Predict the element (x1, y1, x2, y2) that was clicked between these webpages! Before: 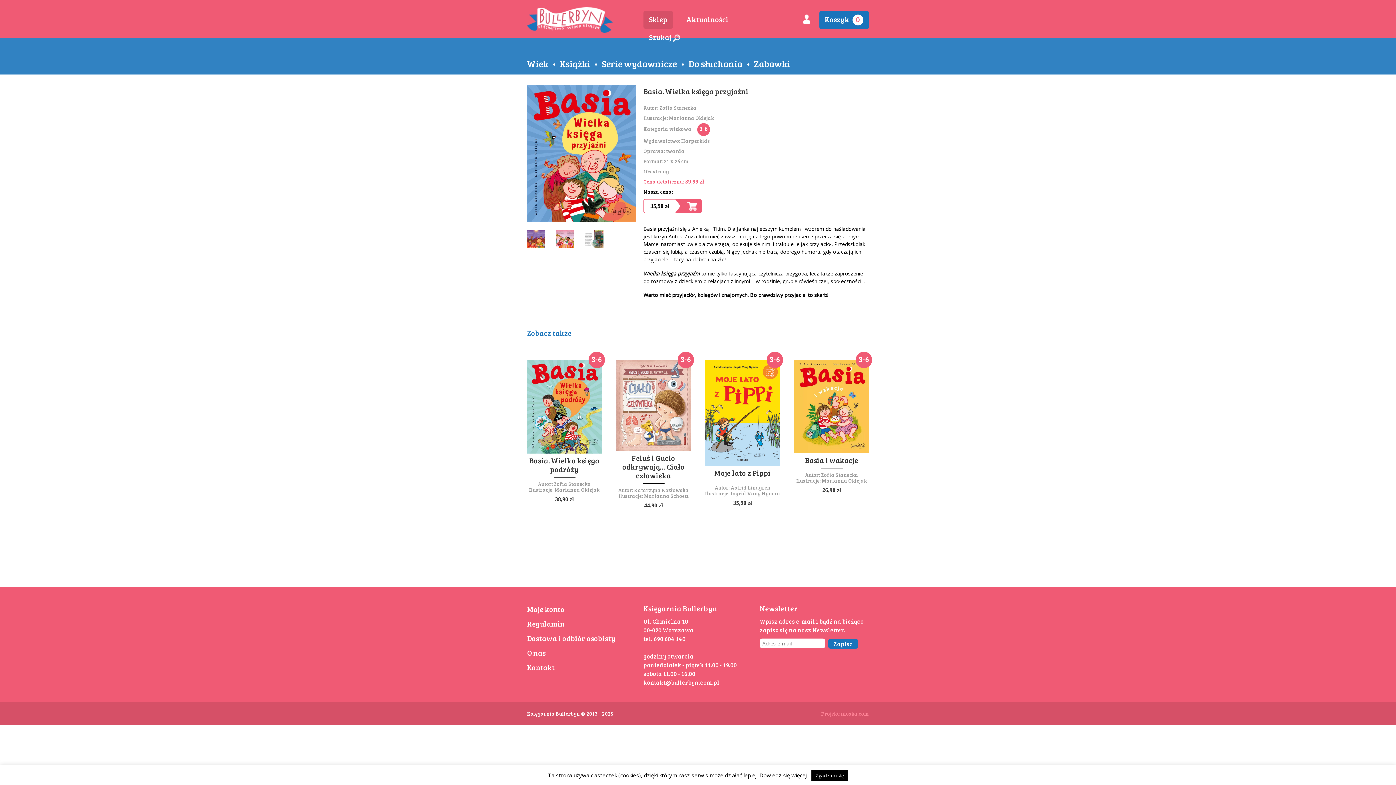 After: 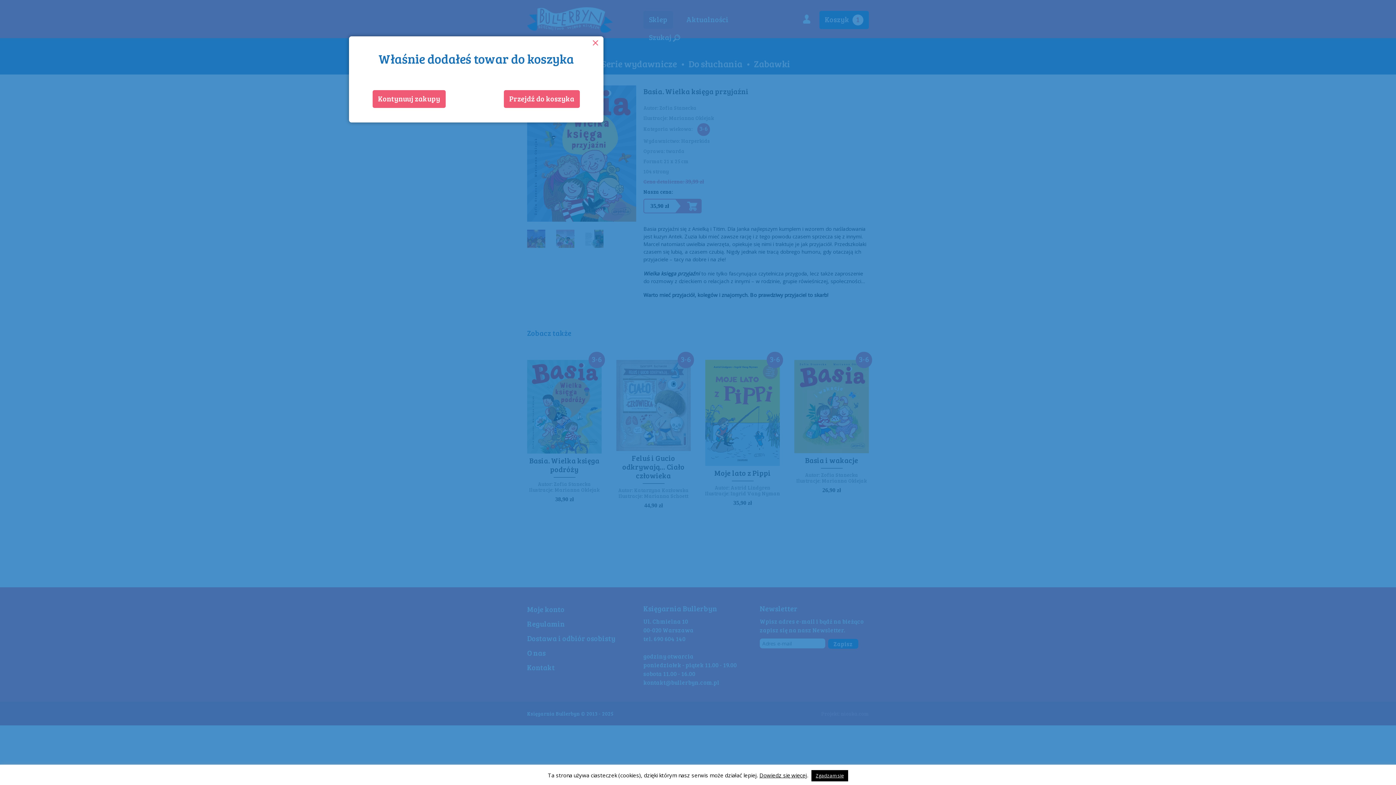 Action: bbox: (643, 198, 701, 213) label: 35,90 zł